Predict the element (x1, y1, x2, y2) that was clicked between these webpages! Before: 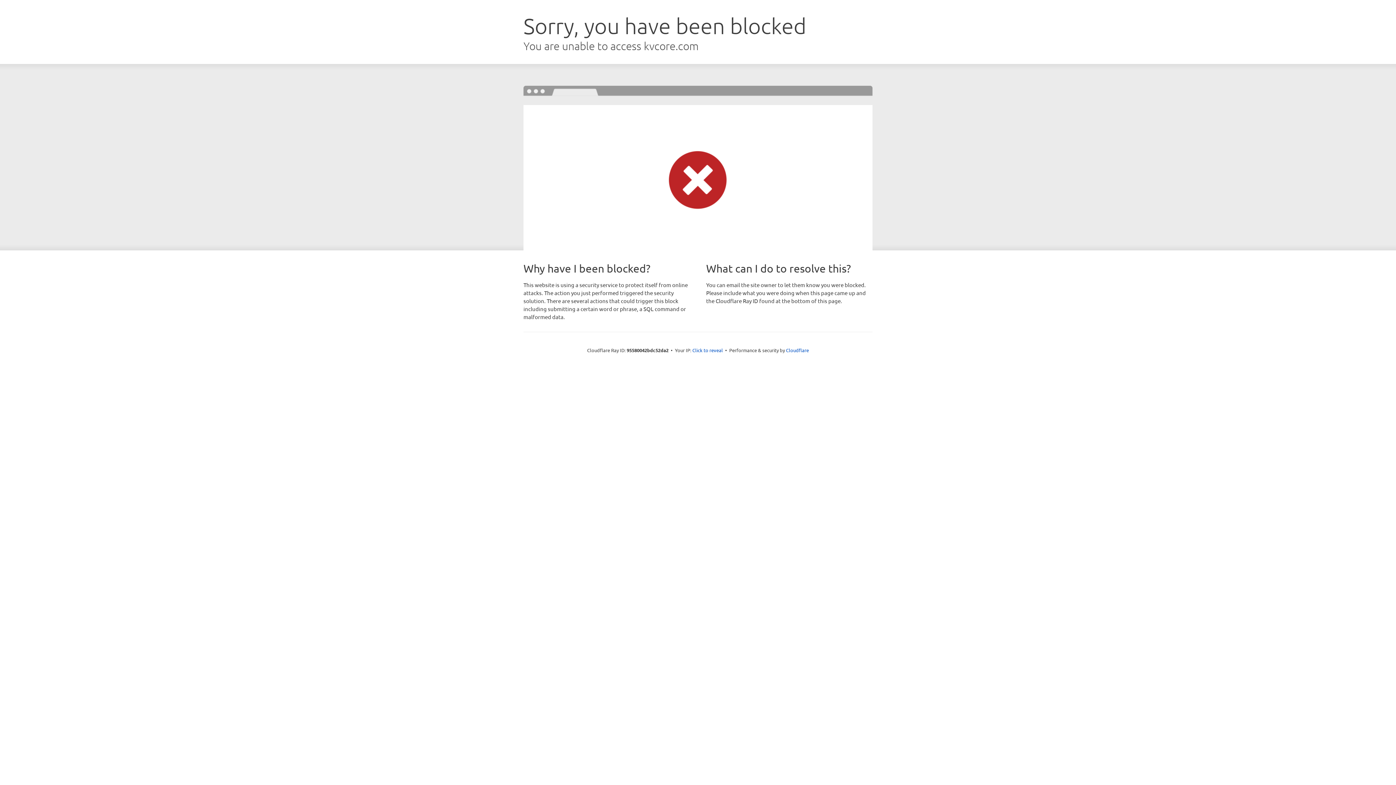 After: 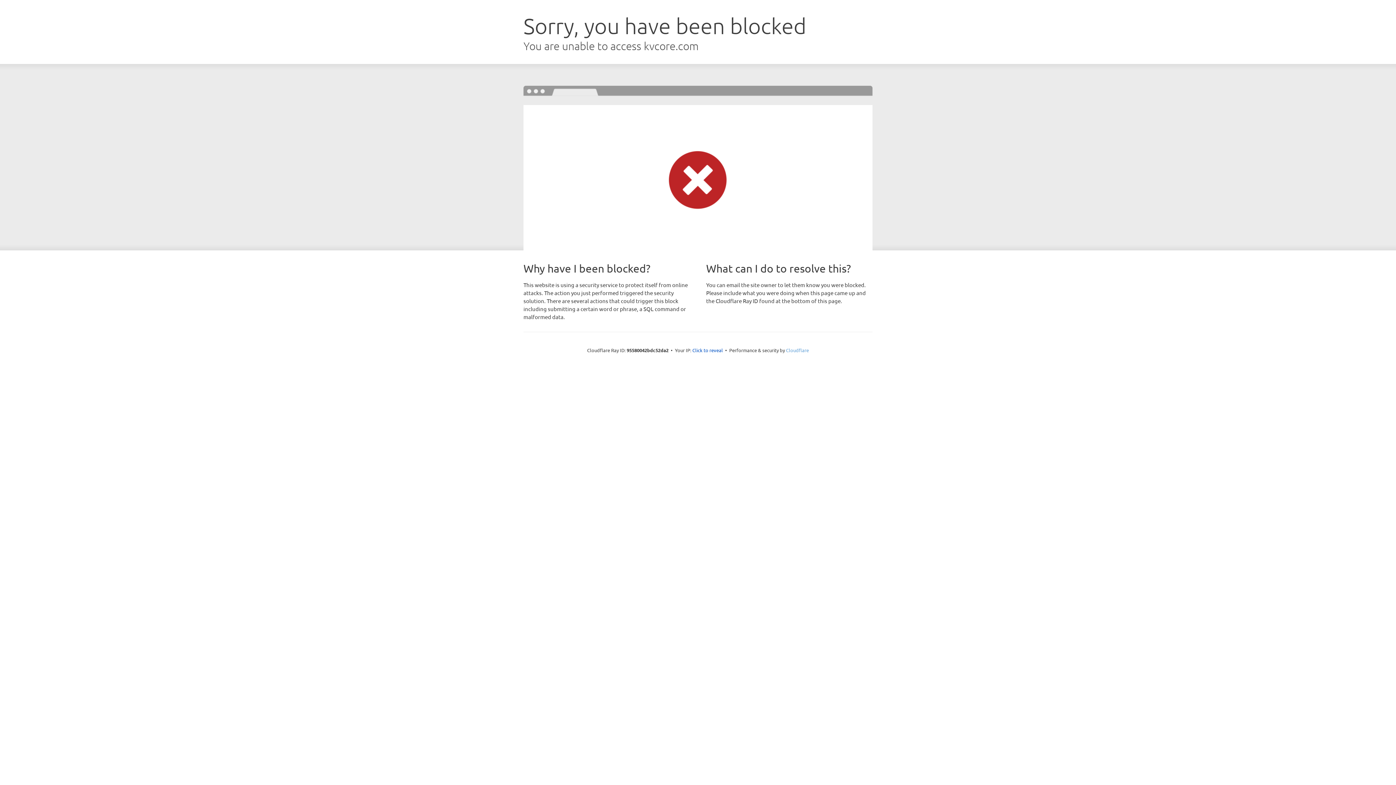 Action: label: Cloudflare bbox: (786, 347, 809, 353)